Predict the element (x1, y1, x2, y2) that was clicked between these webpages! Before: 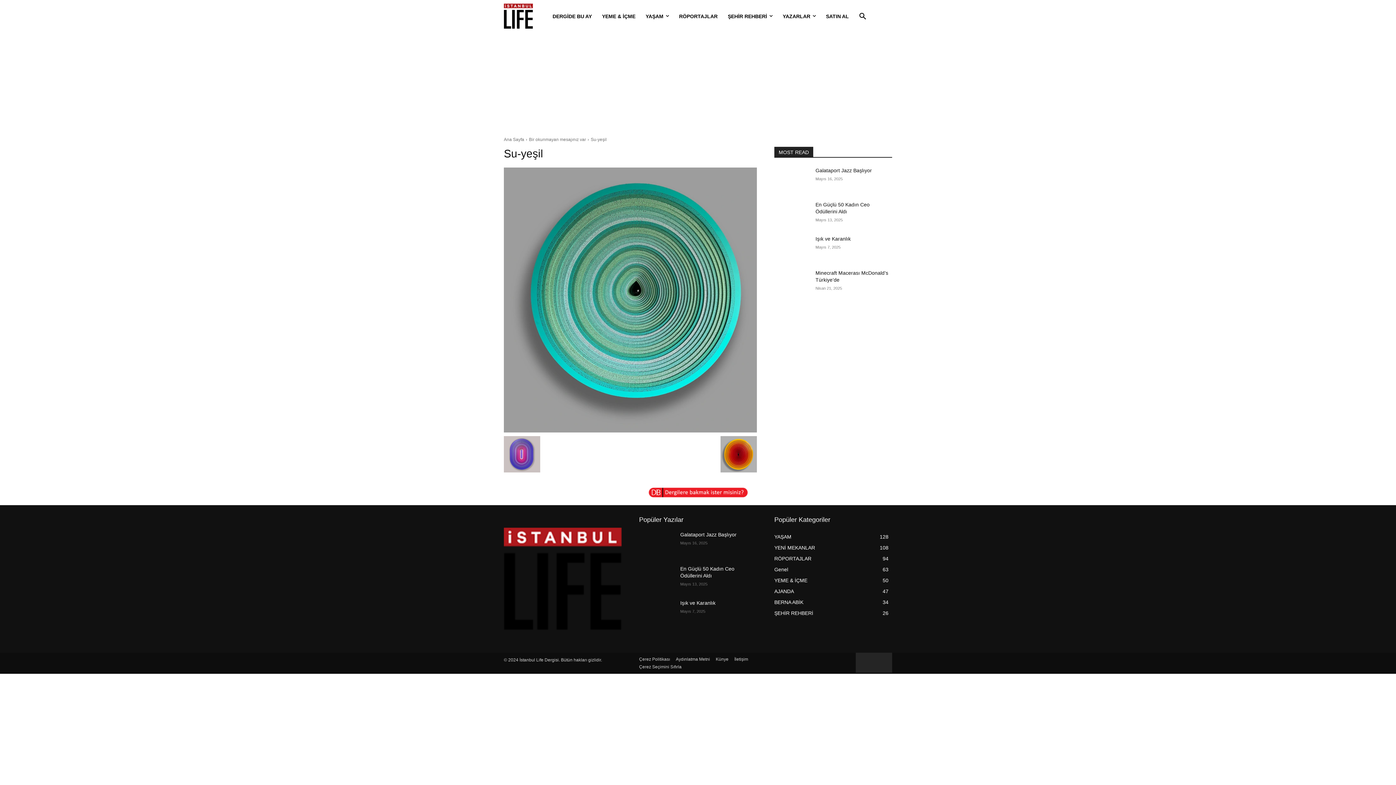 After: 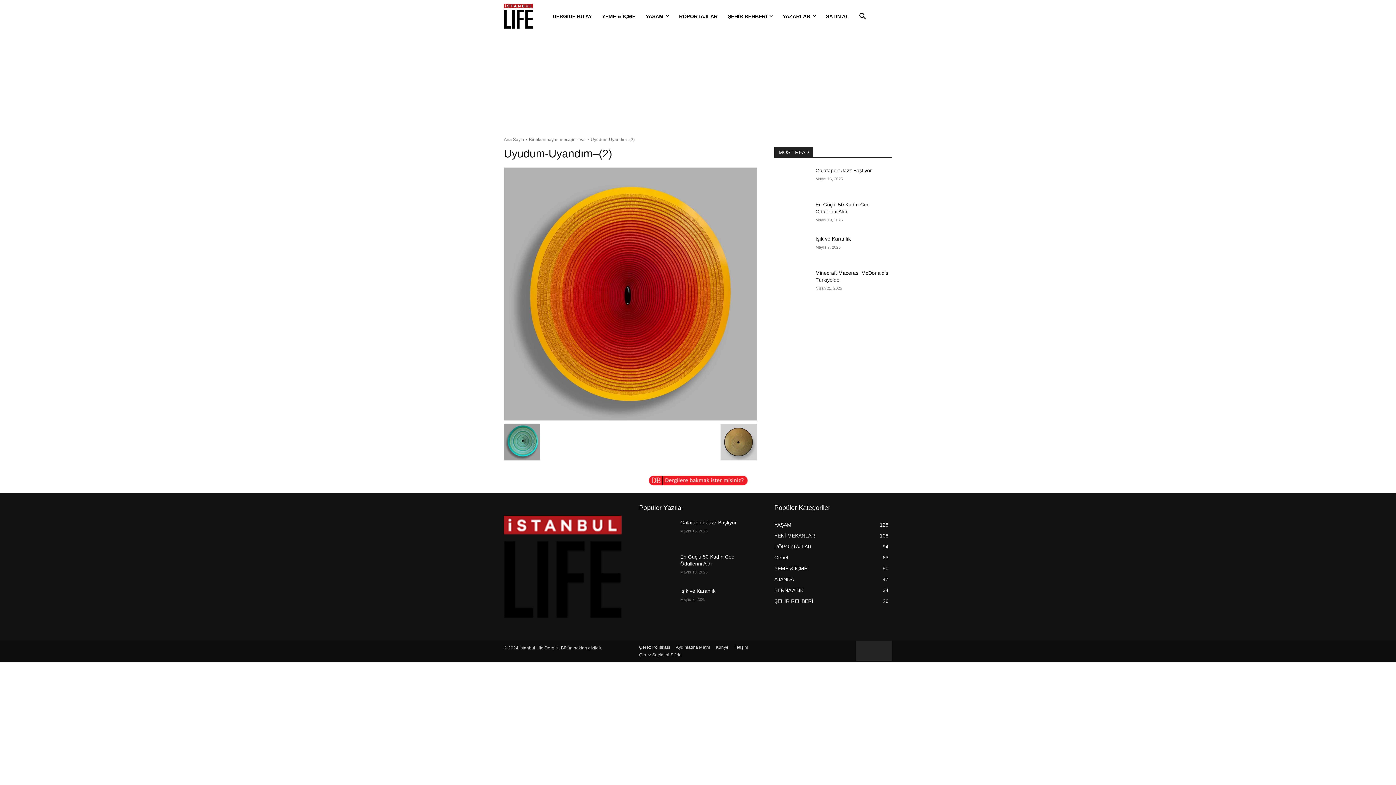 Action: bbox: (720, 467, 757, 473)